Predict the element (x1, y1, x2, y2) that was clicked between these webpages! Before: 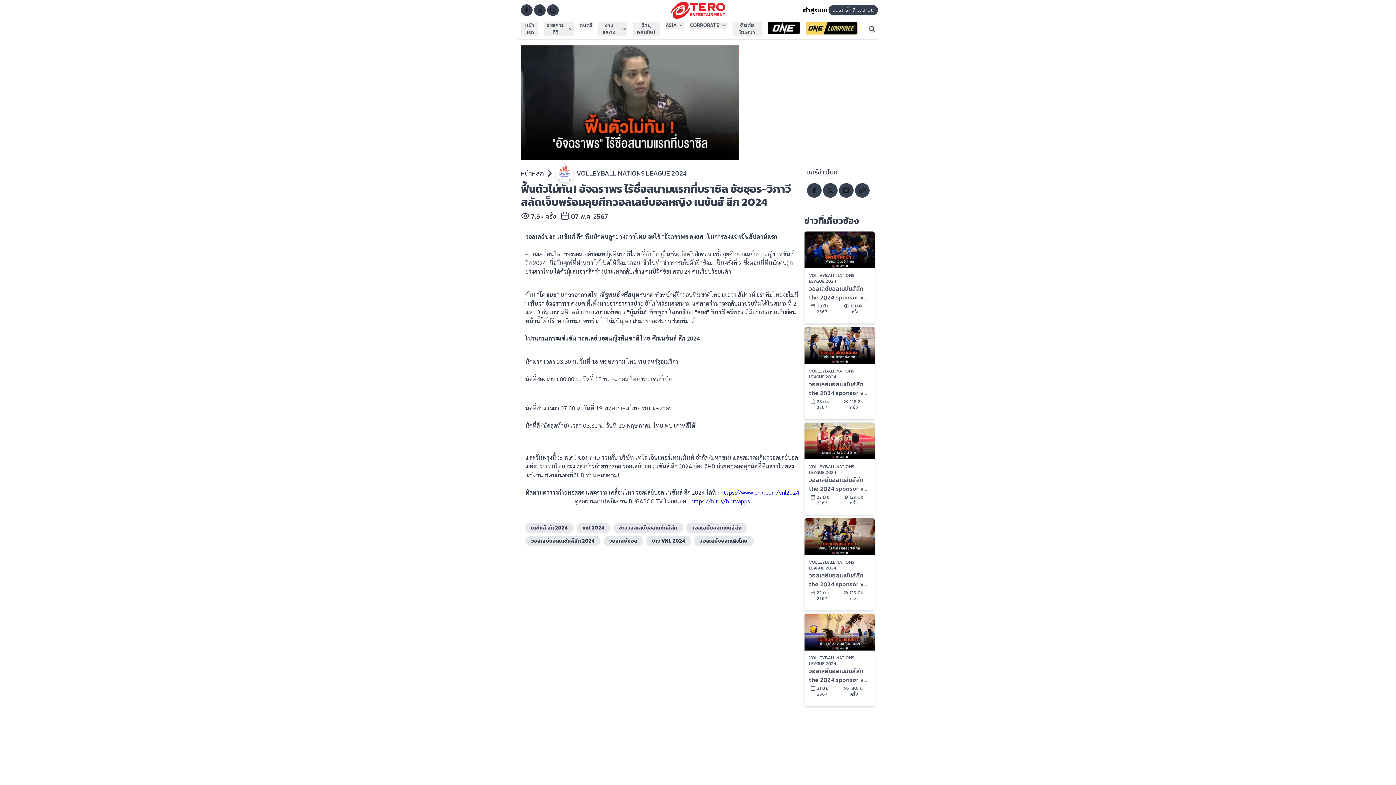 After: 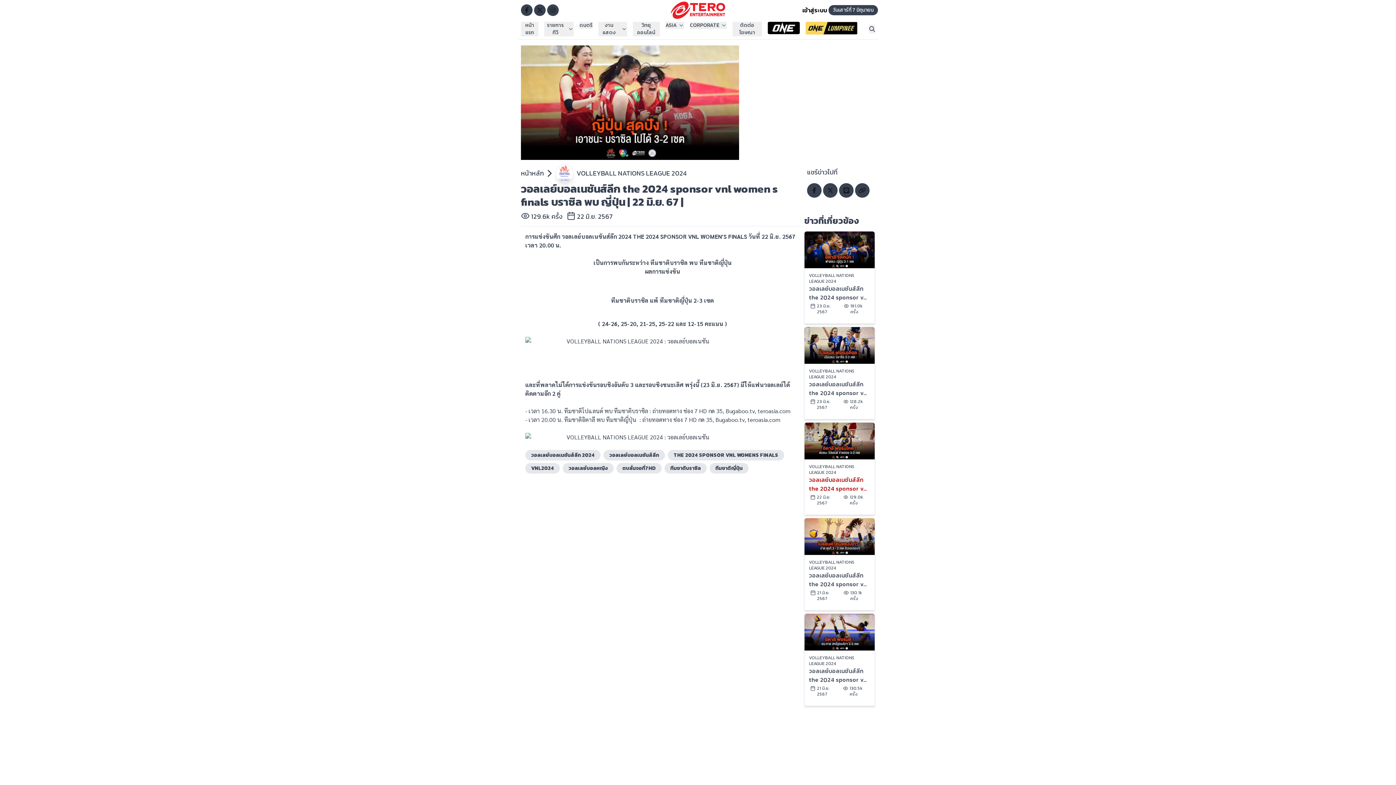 Action: bbox: (809, 475, 870, 493) label: วอลเลย์บอลเนชันส์ลีก the 2024 sponsor vnl women s finals บราซิล พบ ญี่ปุ่น | 22 มิ.ย. 67 |